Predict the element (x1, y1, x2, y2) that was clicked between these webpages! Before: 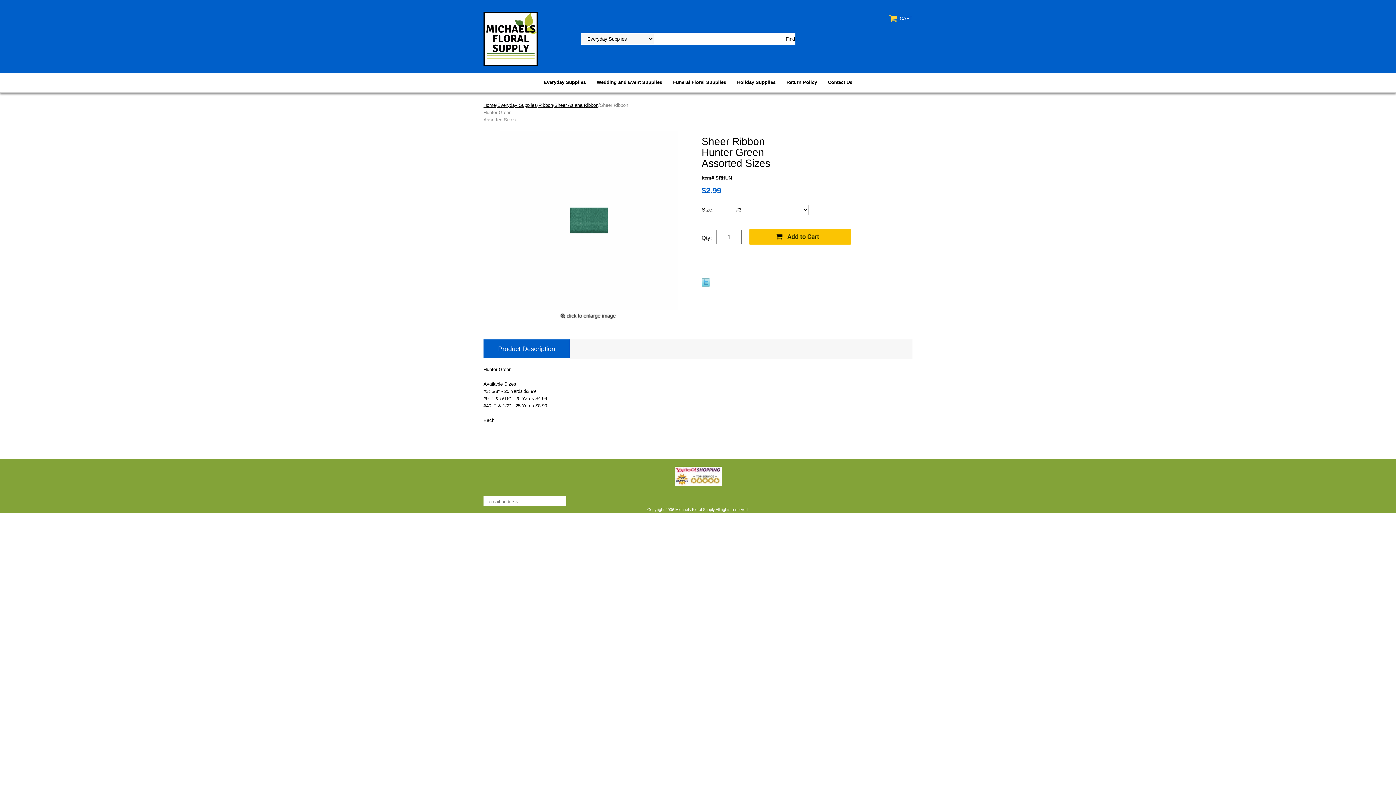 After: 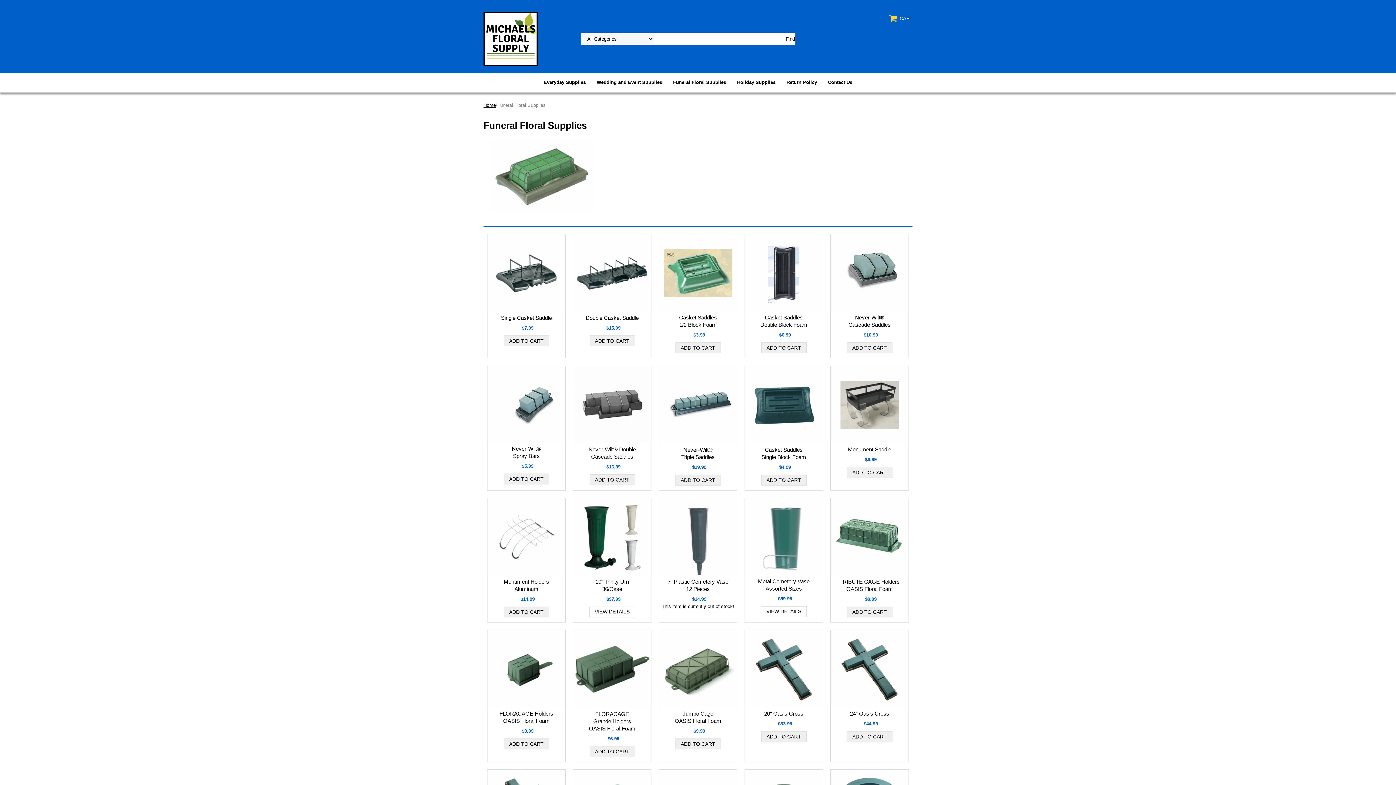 Action: bbox: (667, 73, 731, 91) label: Funeral Floral Supplies